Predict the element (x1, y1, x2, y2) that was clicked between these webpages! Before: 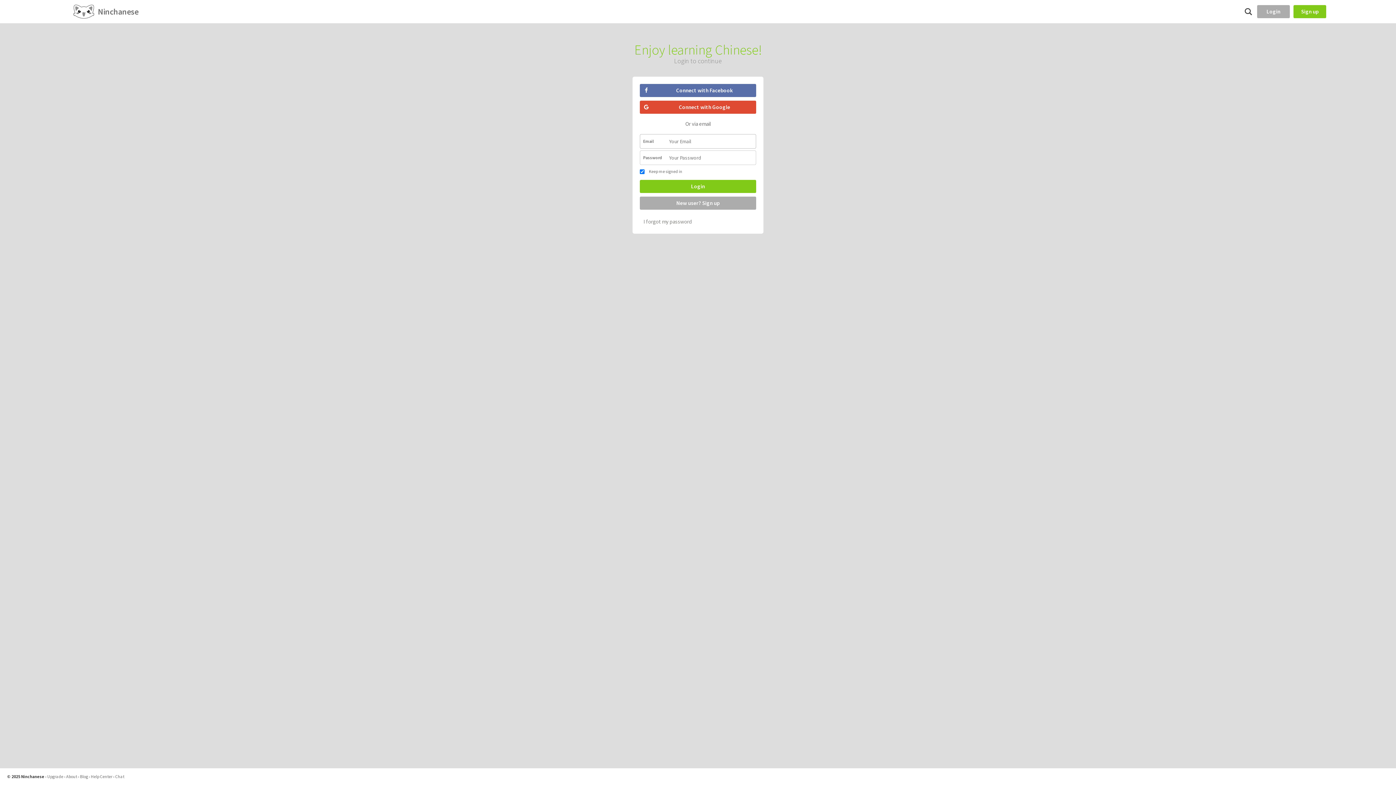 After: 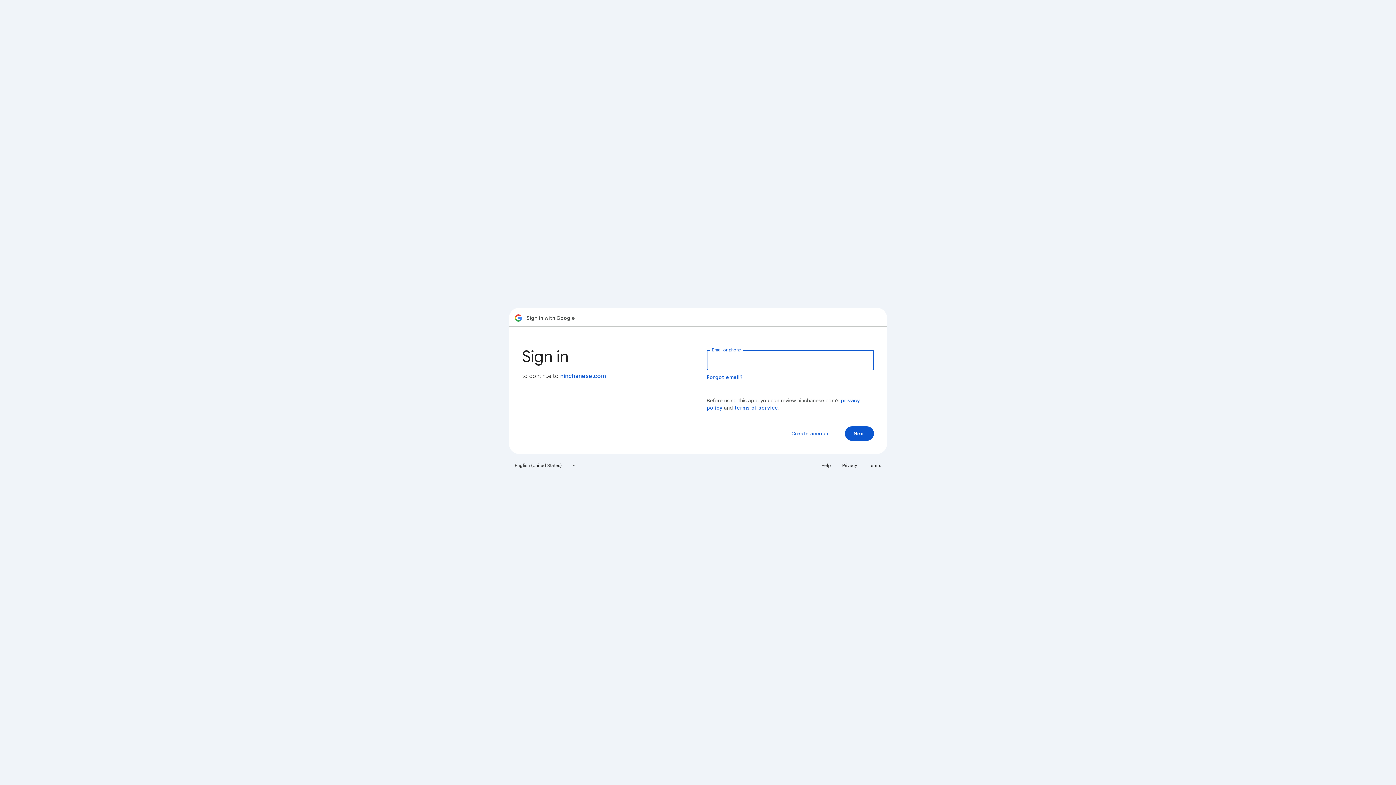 Action: label: Connect with Google bbox: (640, 100, 756, 113)